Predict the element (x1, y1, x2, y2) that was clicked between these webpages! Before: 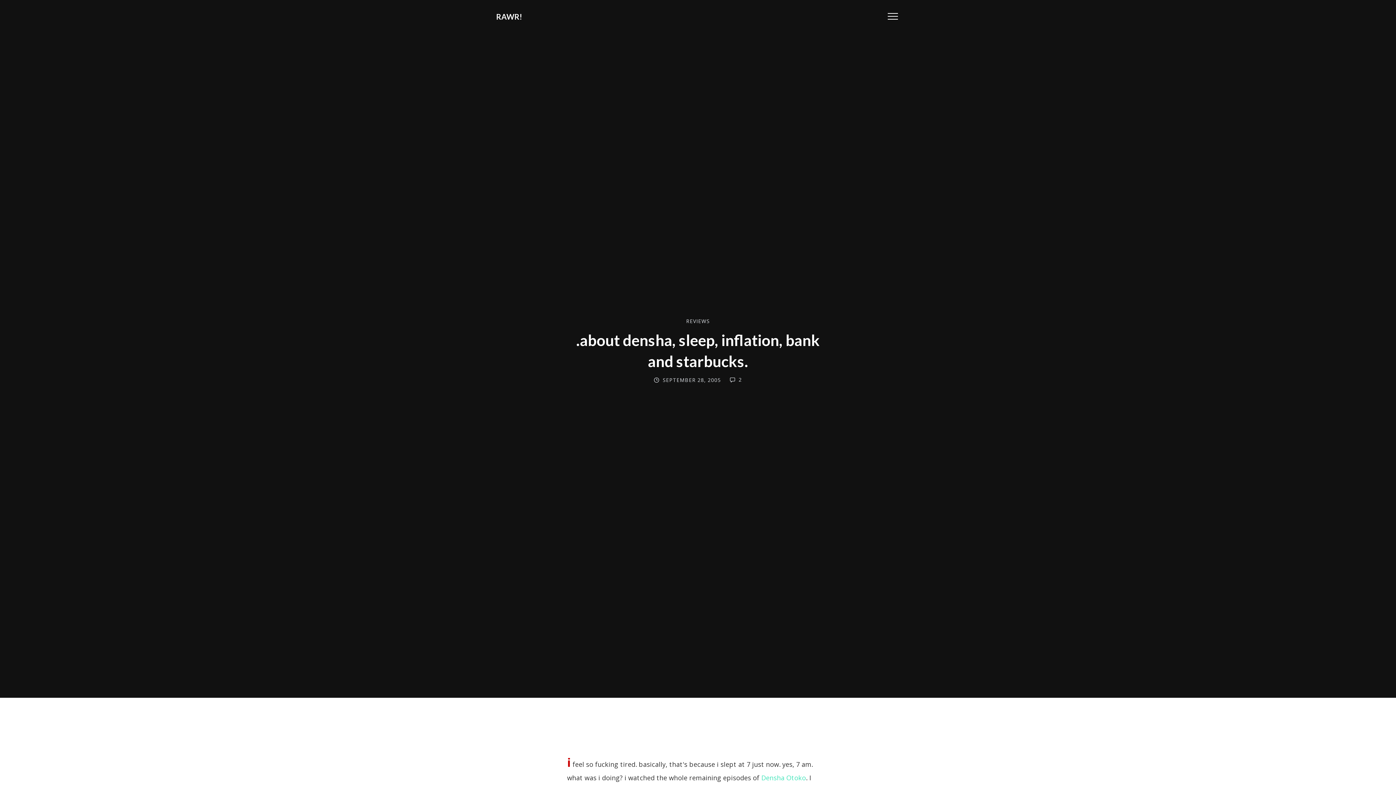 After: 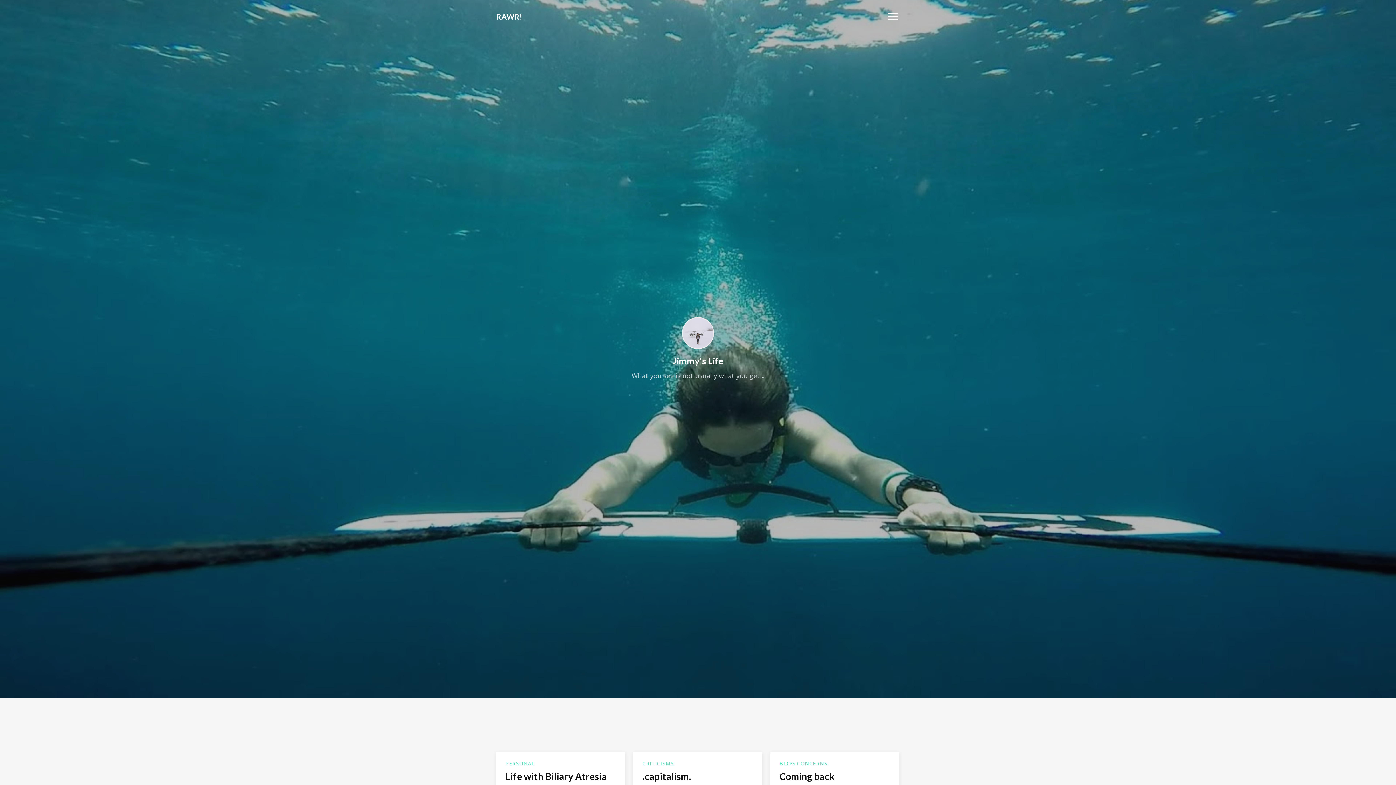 Action: bbox: (496, 11, 522, 20) label: RAWR!